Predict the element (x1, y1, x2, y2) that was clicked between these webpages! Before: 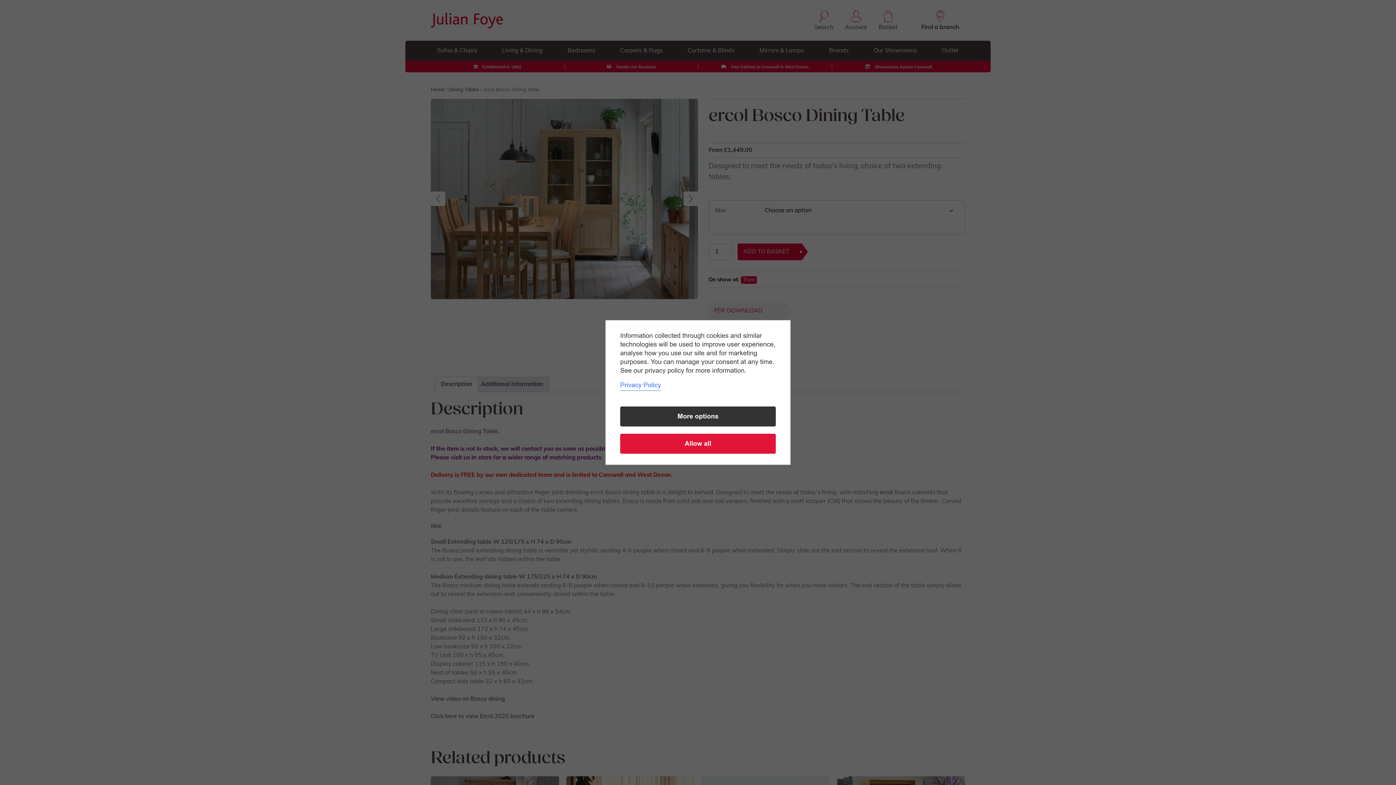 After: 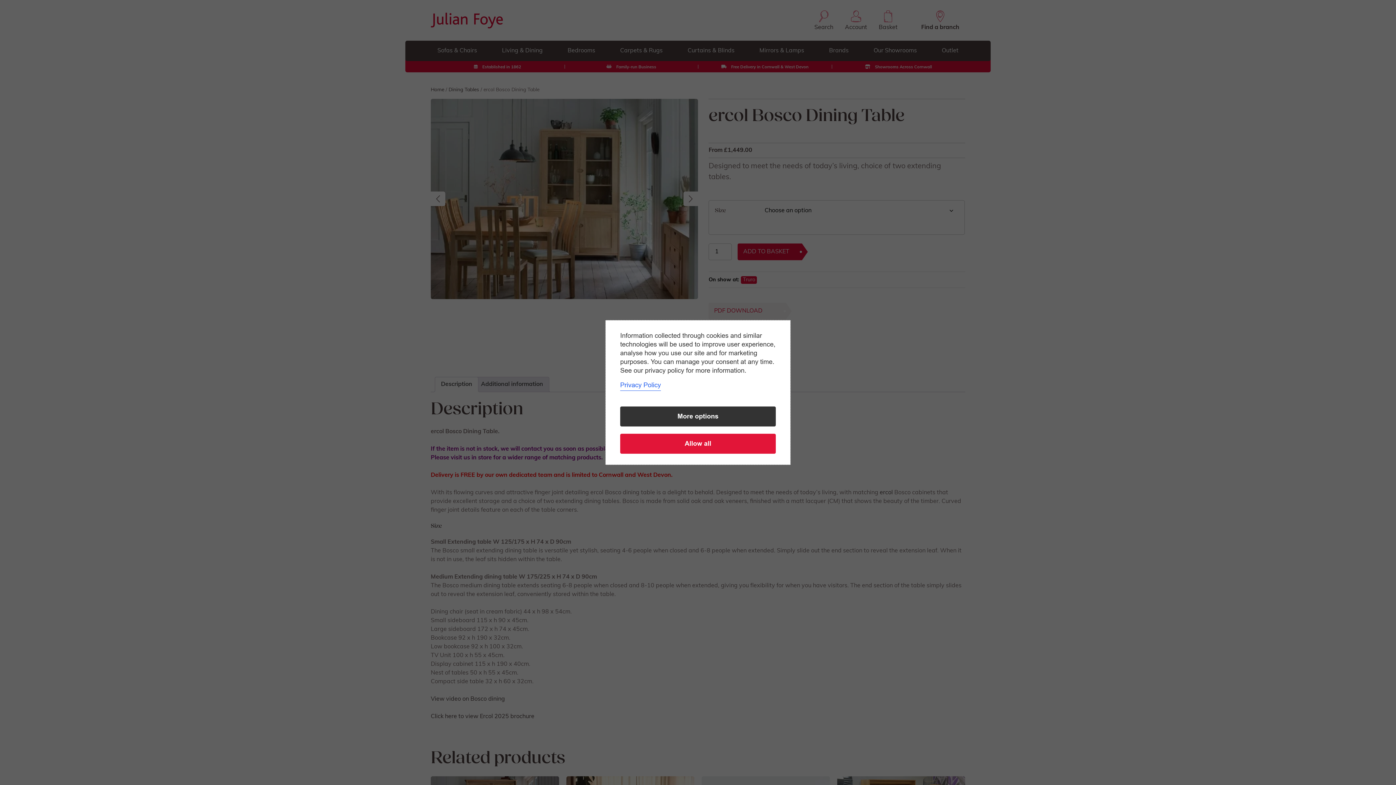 Action: label: Privacy Policy bbox: (620, 380, 661, 389)